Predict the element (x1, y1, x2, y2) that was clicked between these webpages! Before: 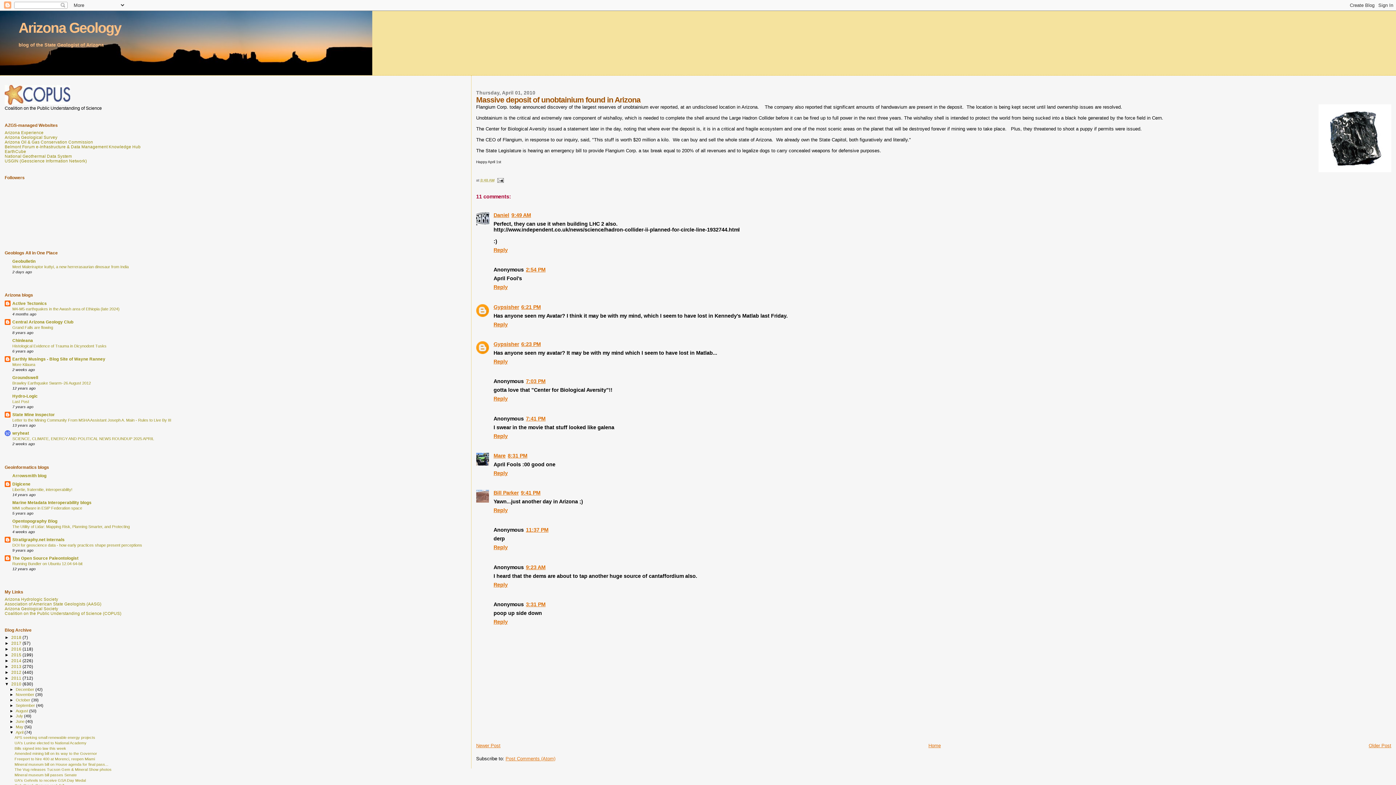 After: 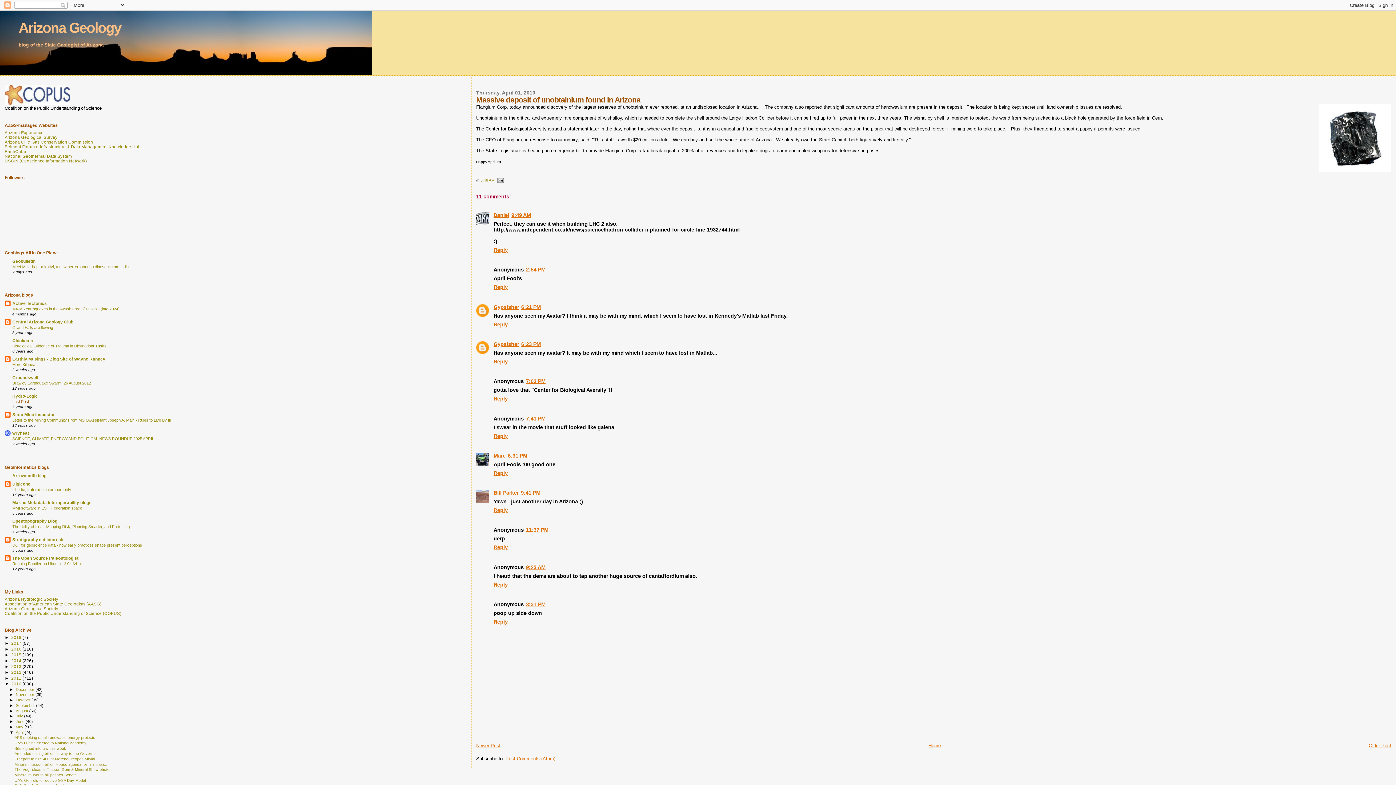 Action: bbox: (12, 399, 29, 404) label: Last Post